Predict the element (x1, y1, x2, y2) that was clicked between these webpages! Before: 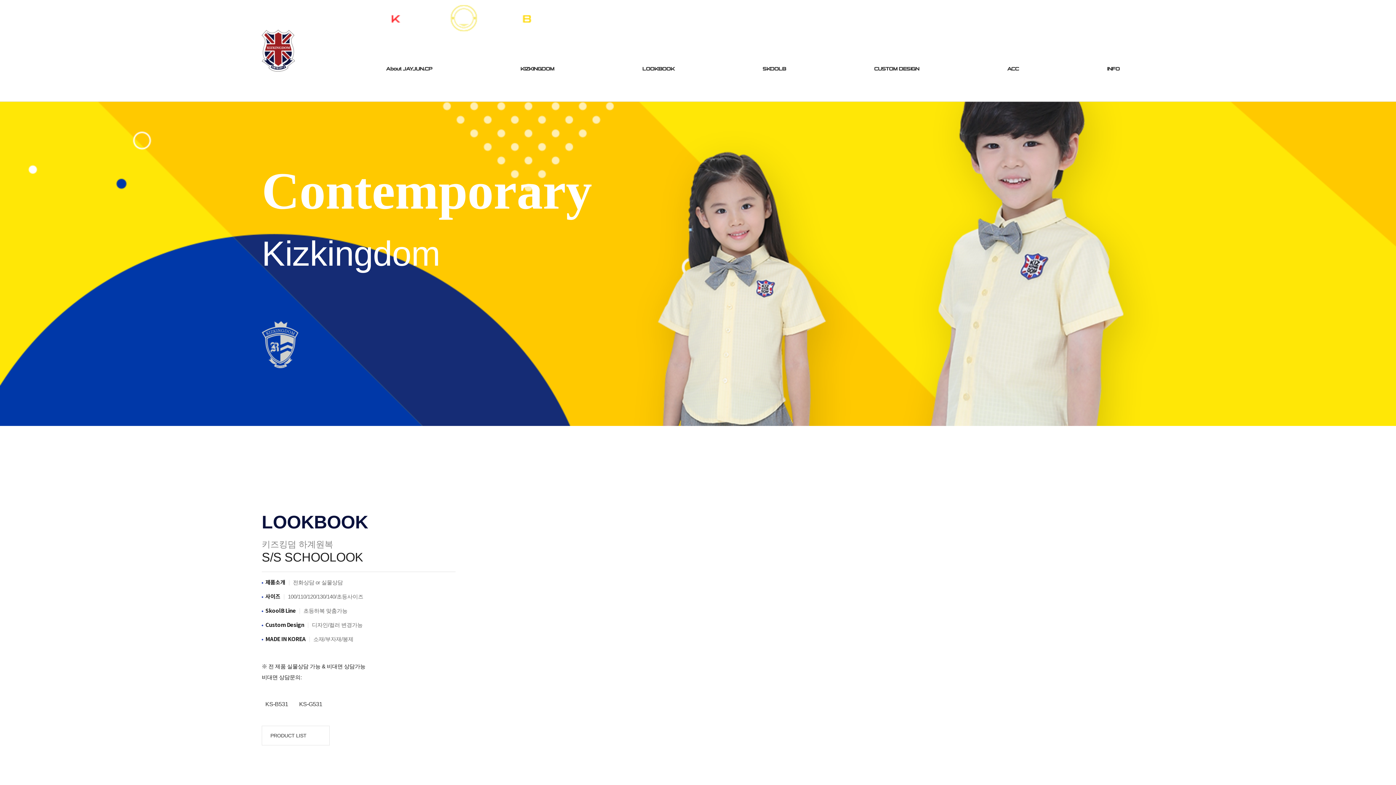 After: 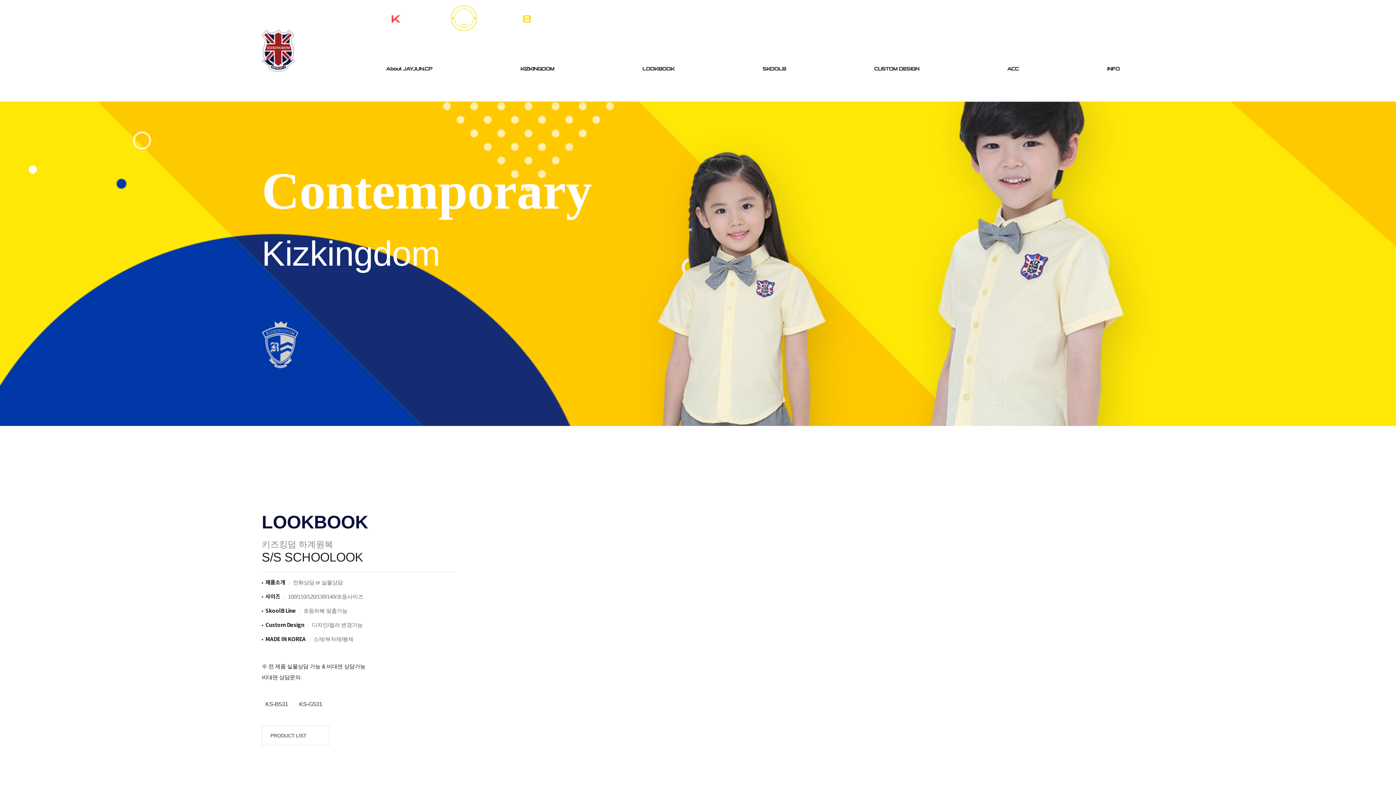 Action: bbox: (1099, 15, 1111, 20)